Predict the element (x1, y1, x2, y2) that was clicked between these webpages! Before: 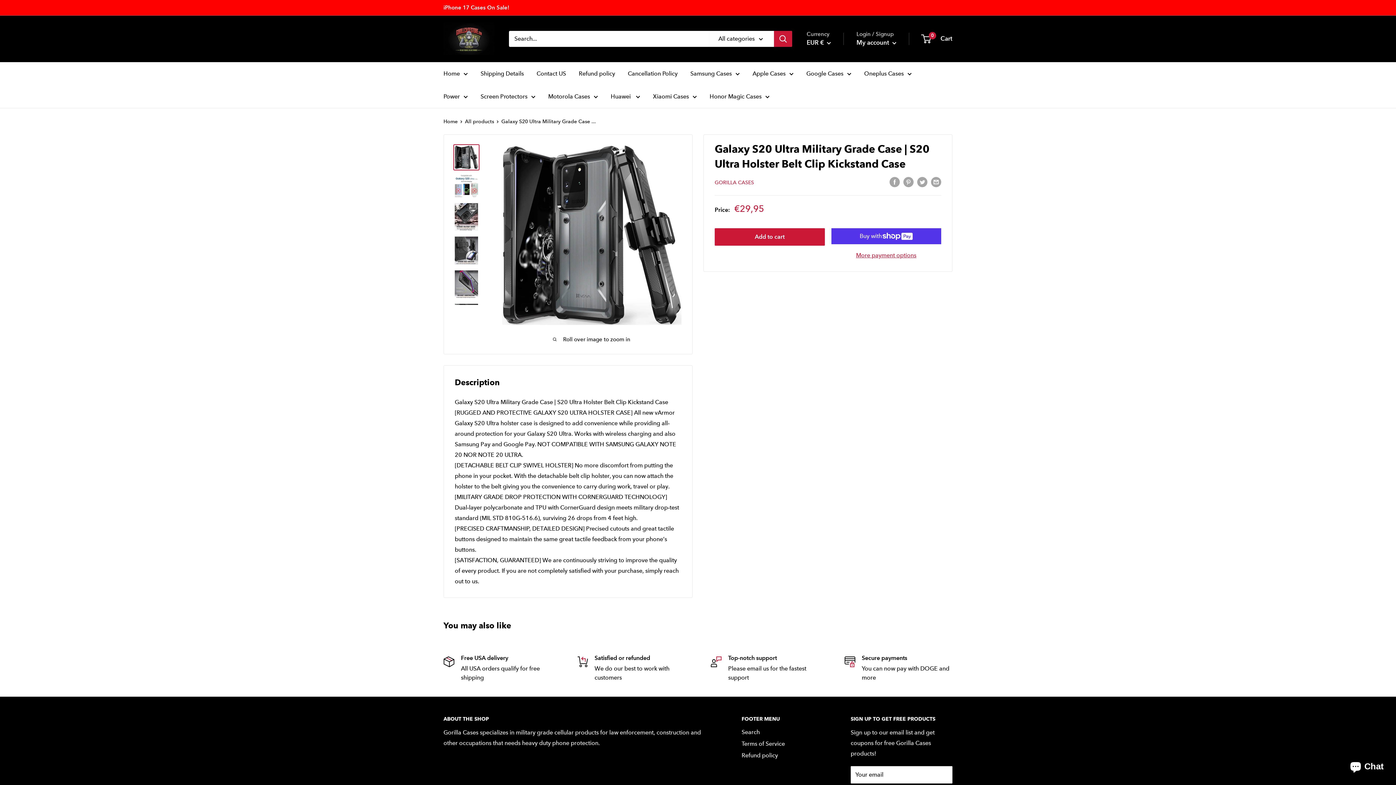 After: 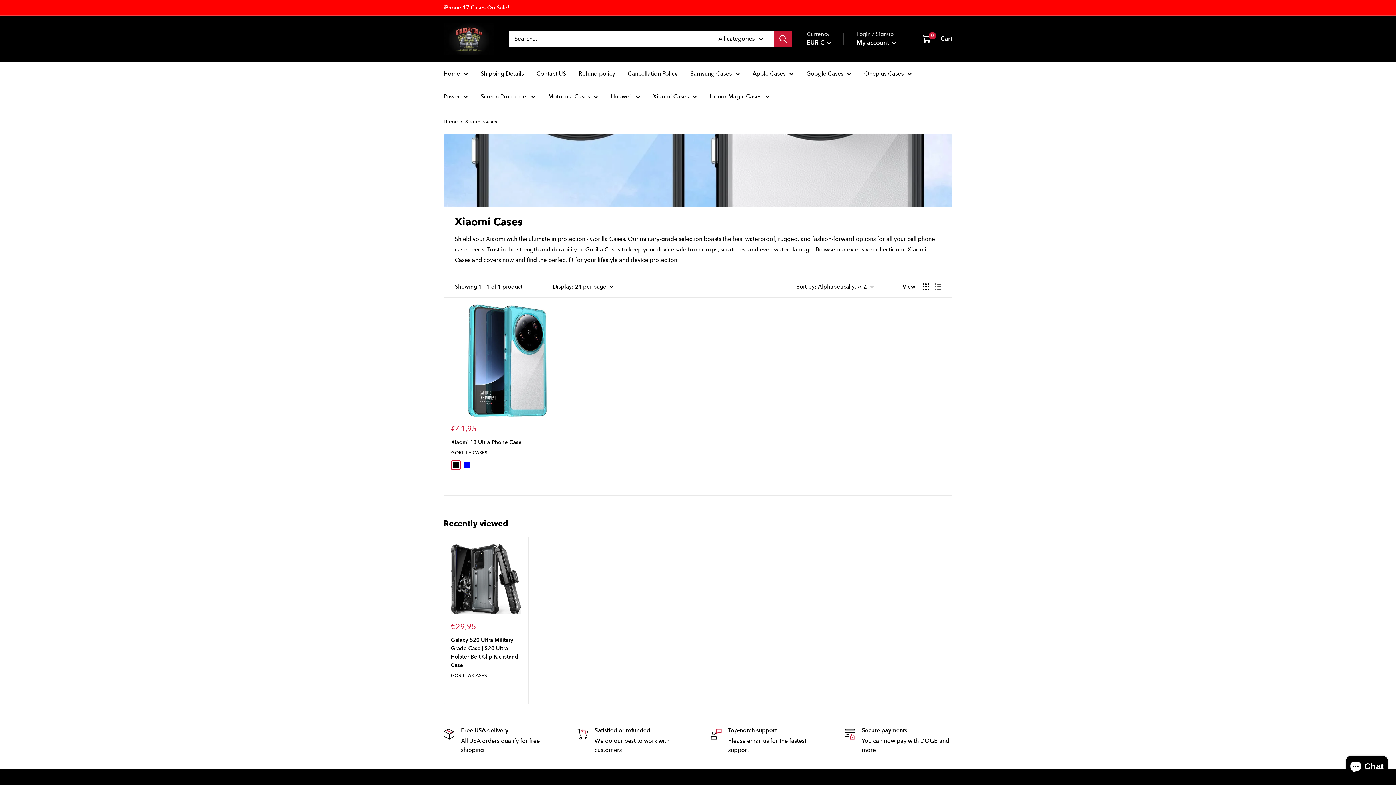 Action: bbox: (653, 91, 697, 101) label: Xiaomi Cases